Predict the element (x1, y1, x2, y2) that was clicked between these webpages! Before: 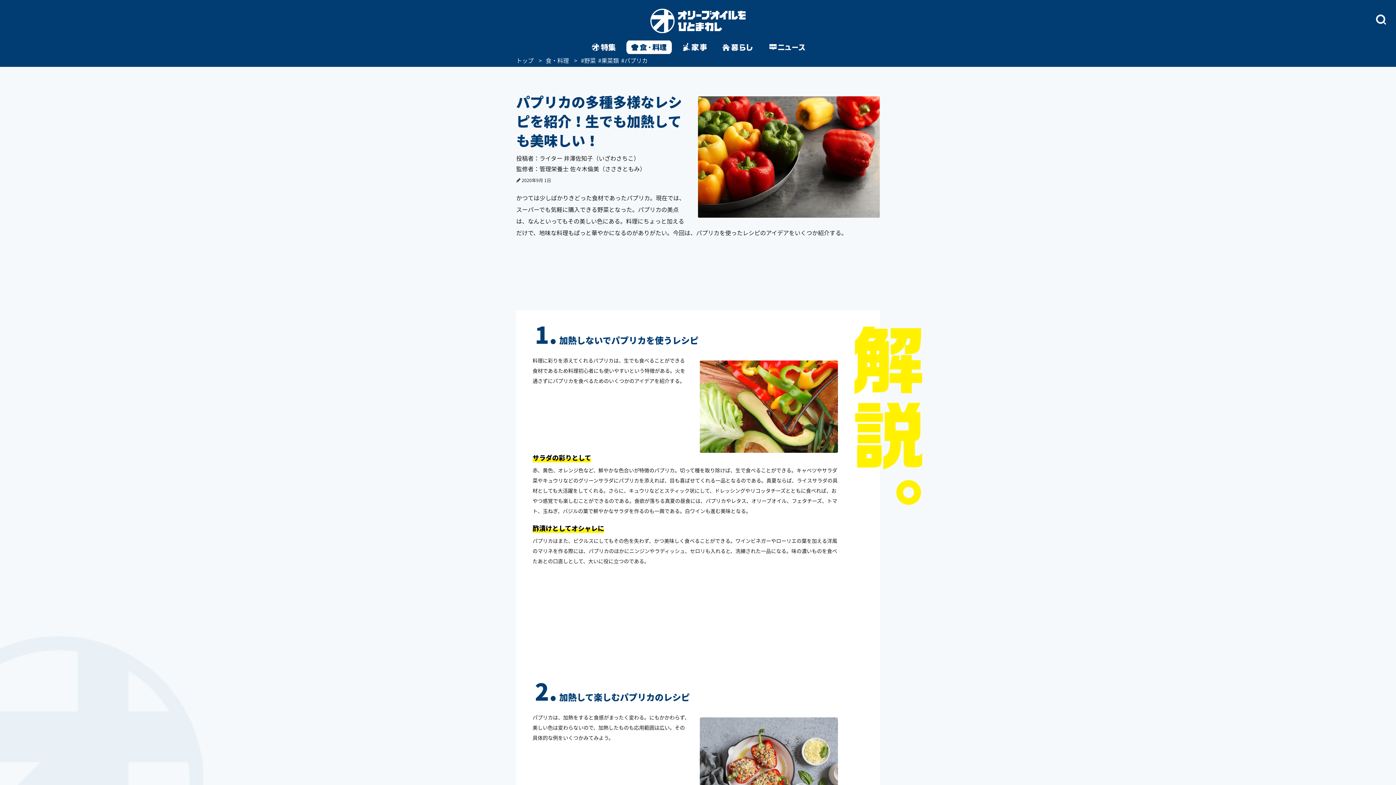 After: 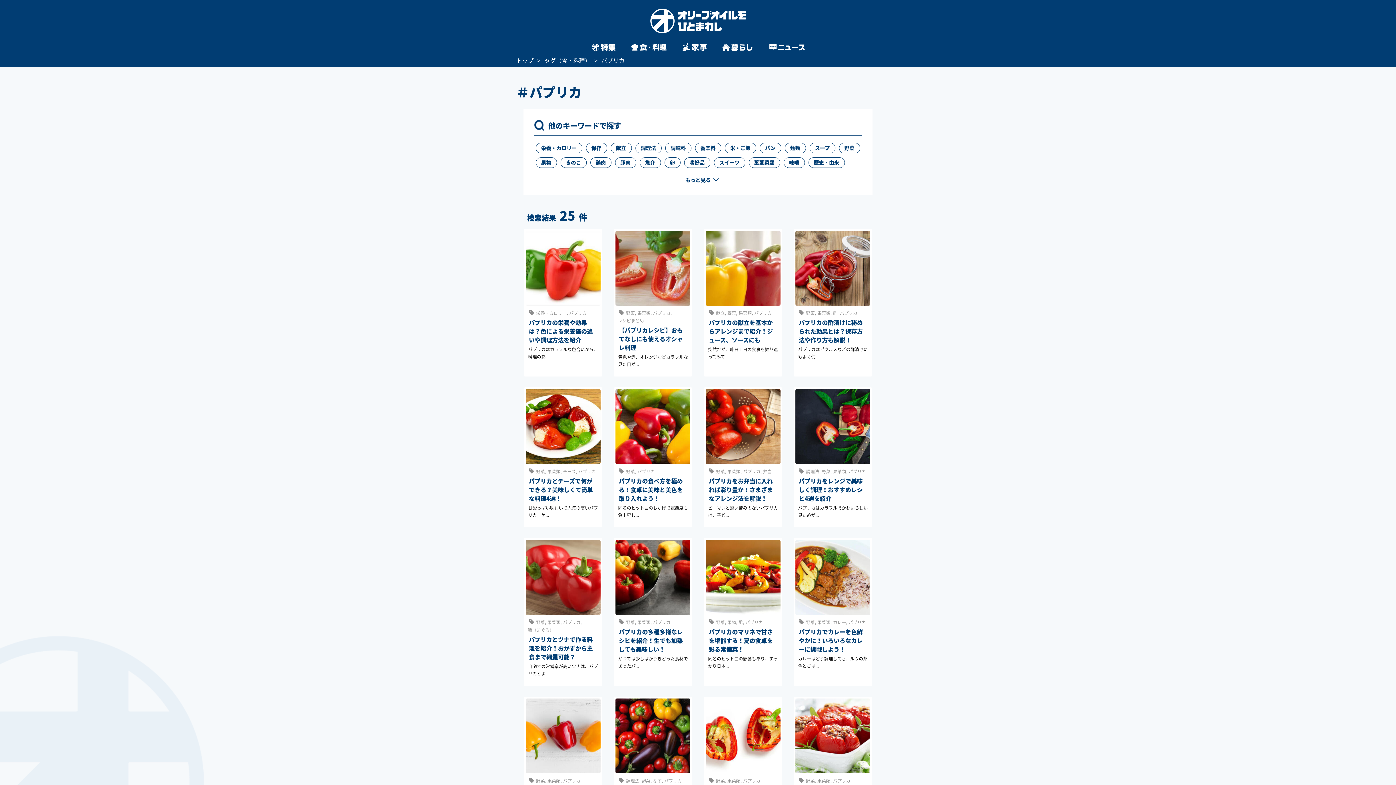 Action: bbox: (621, 56, 650, 64) label: #パプリカ